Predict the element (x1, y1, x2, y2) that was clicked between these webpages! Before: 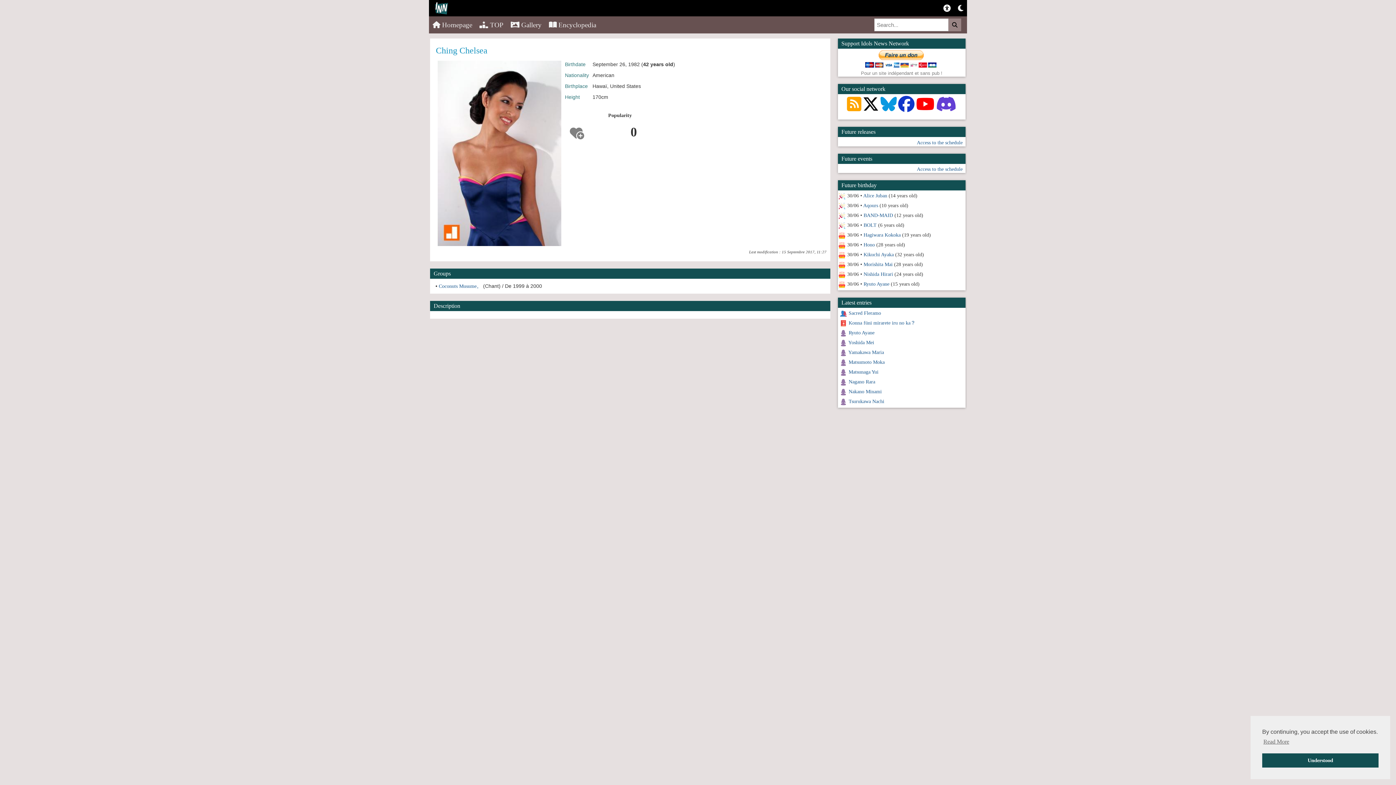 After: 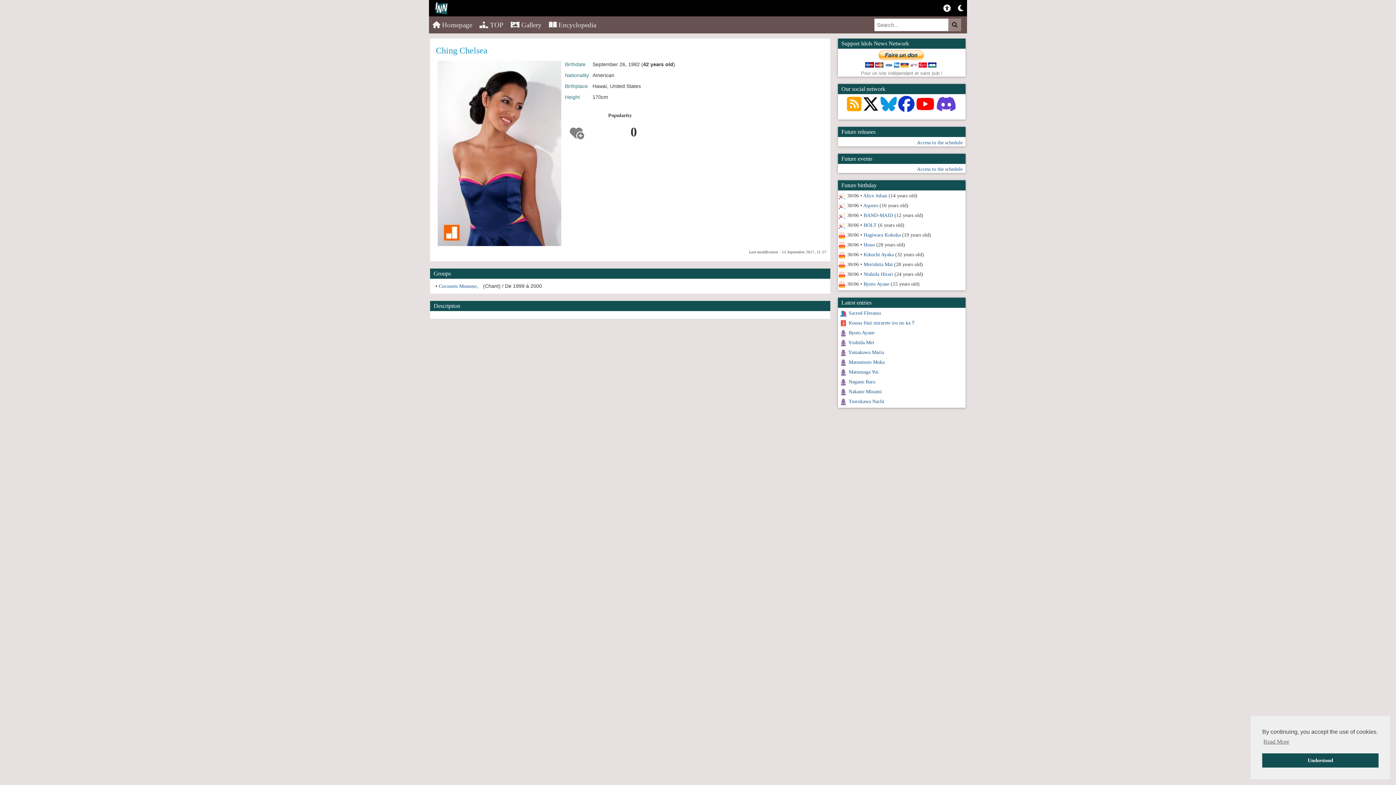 Action: bbox: (862, 105, 879, 111) label: X